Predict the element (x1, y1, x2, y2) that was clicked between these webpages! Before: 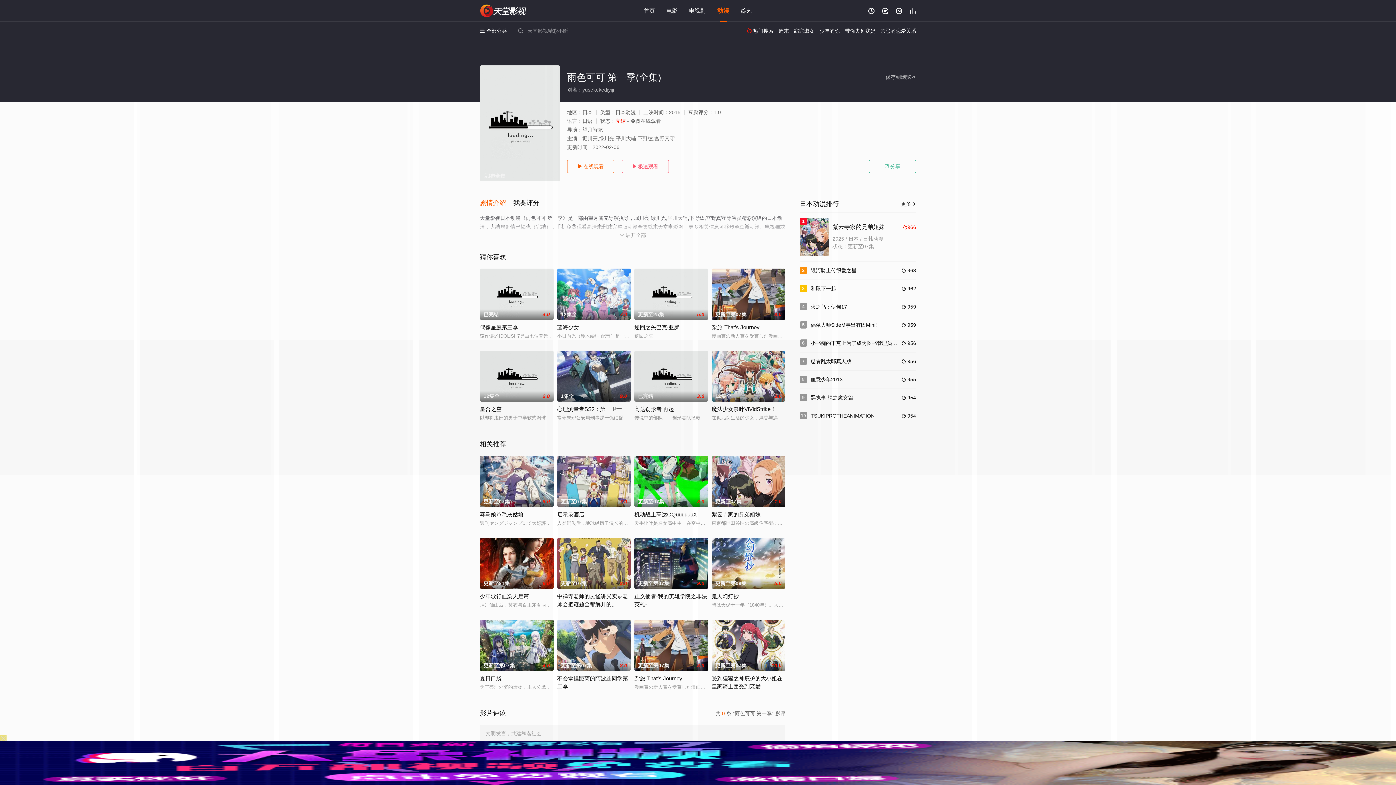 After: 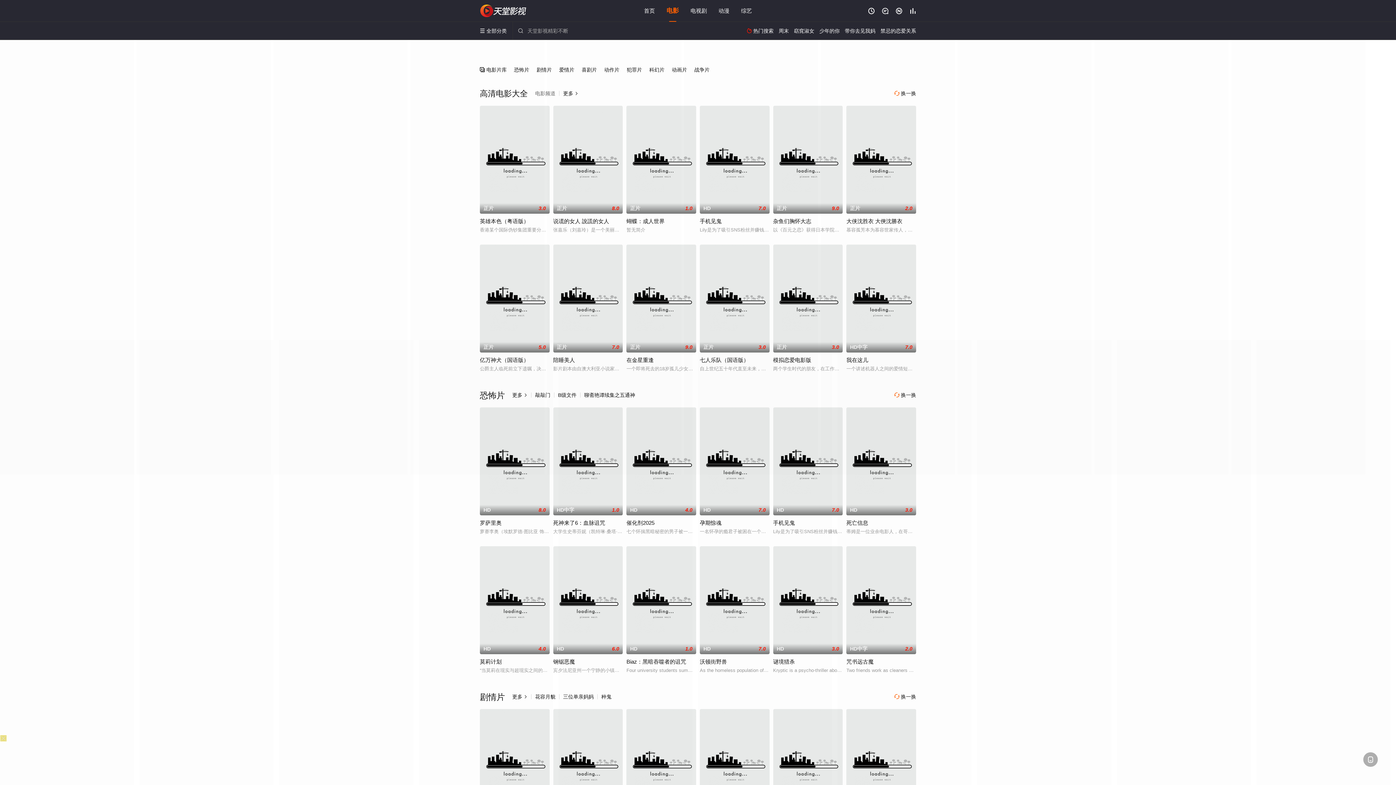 Action: bbox: (666, 7, 677, 13) label: 电影